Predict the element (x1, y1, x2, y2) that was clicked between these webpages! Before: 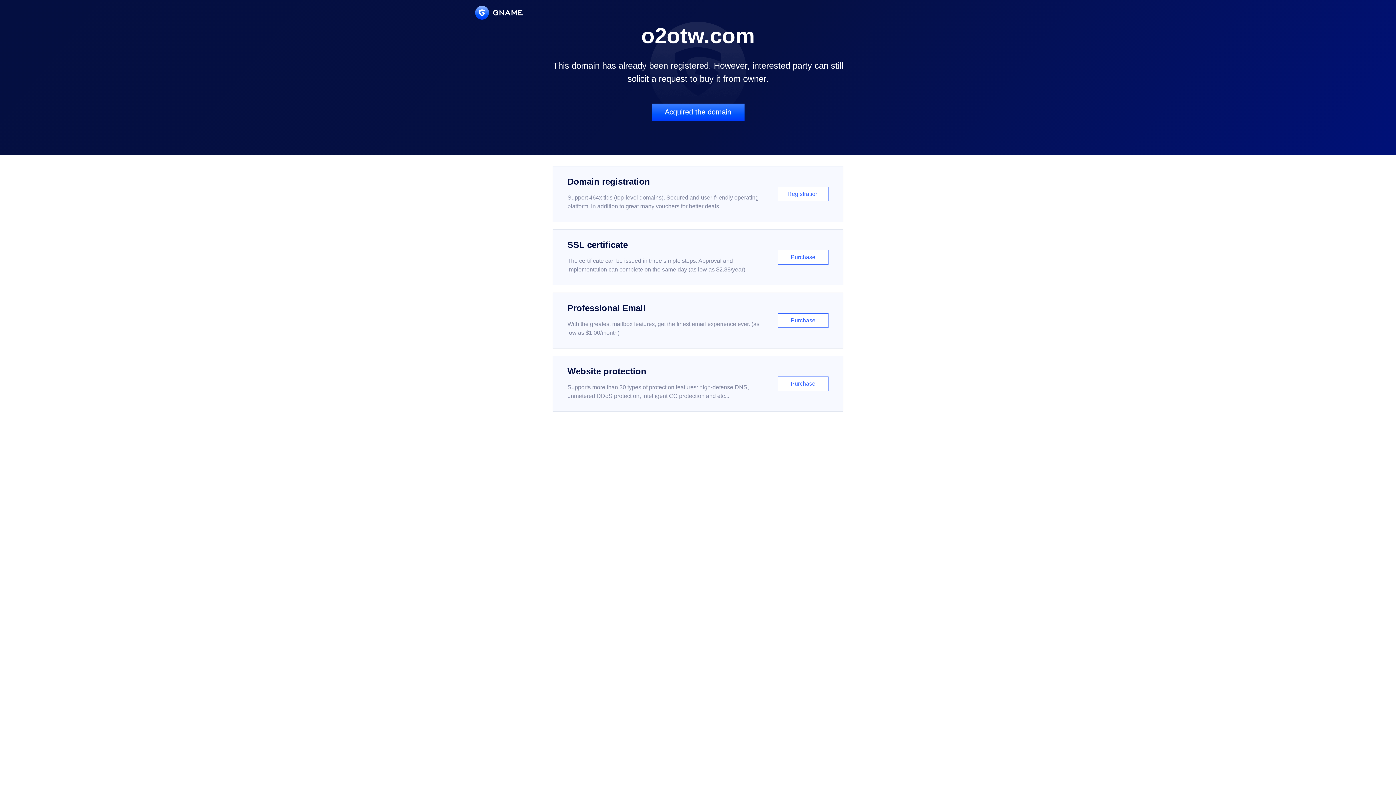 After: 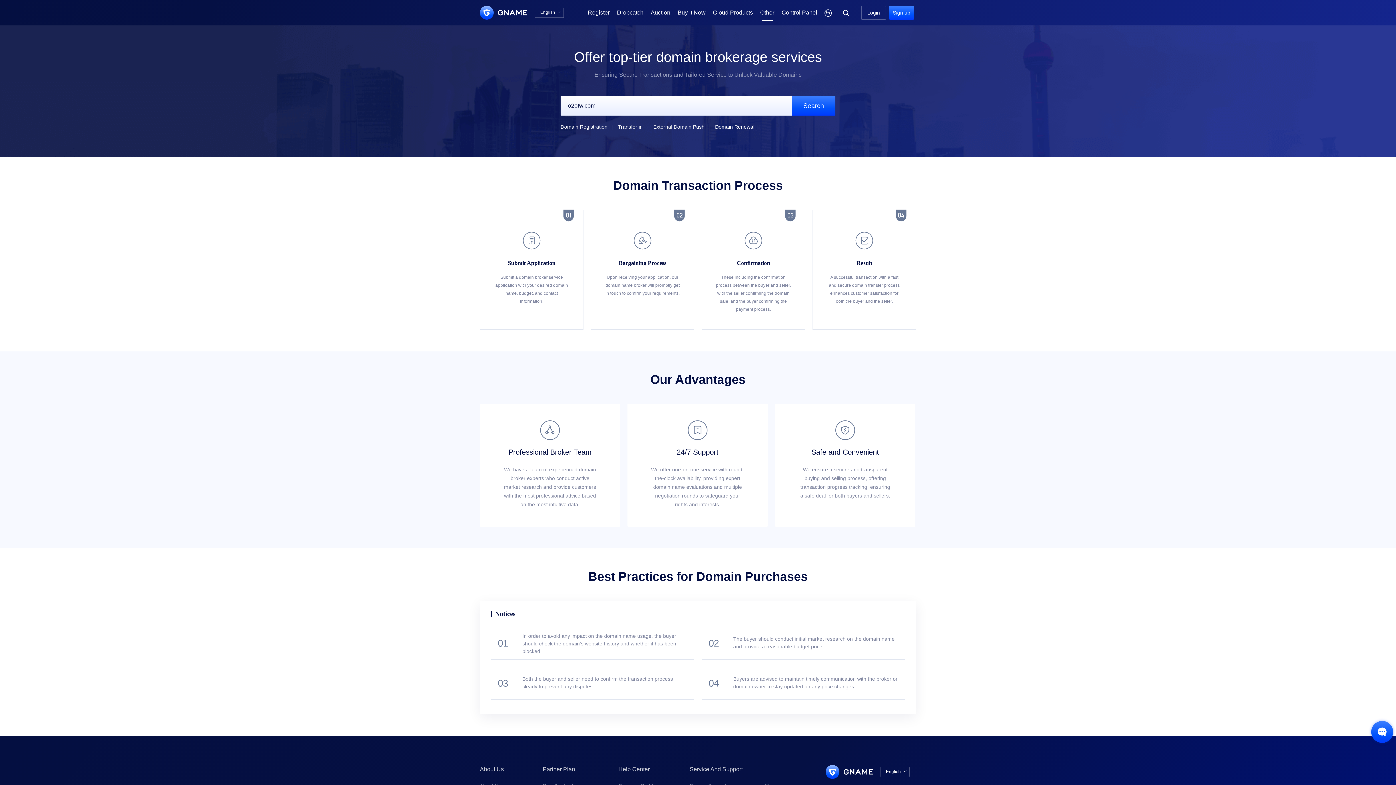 Action: bbox: (651, 103, 744, 121) label: Acquired the domain